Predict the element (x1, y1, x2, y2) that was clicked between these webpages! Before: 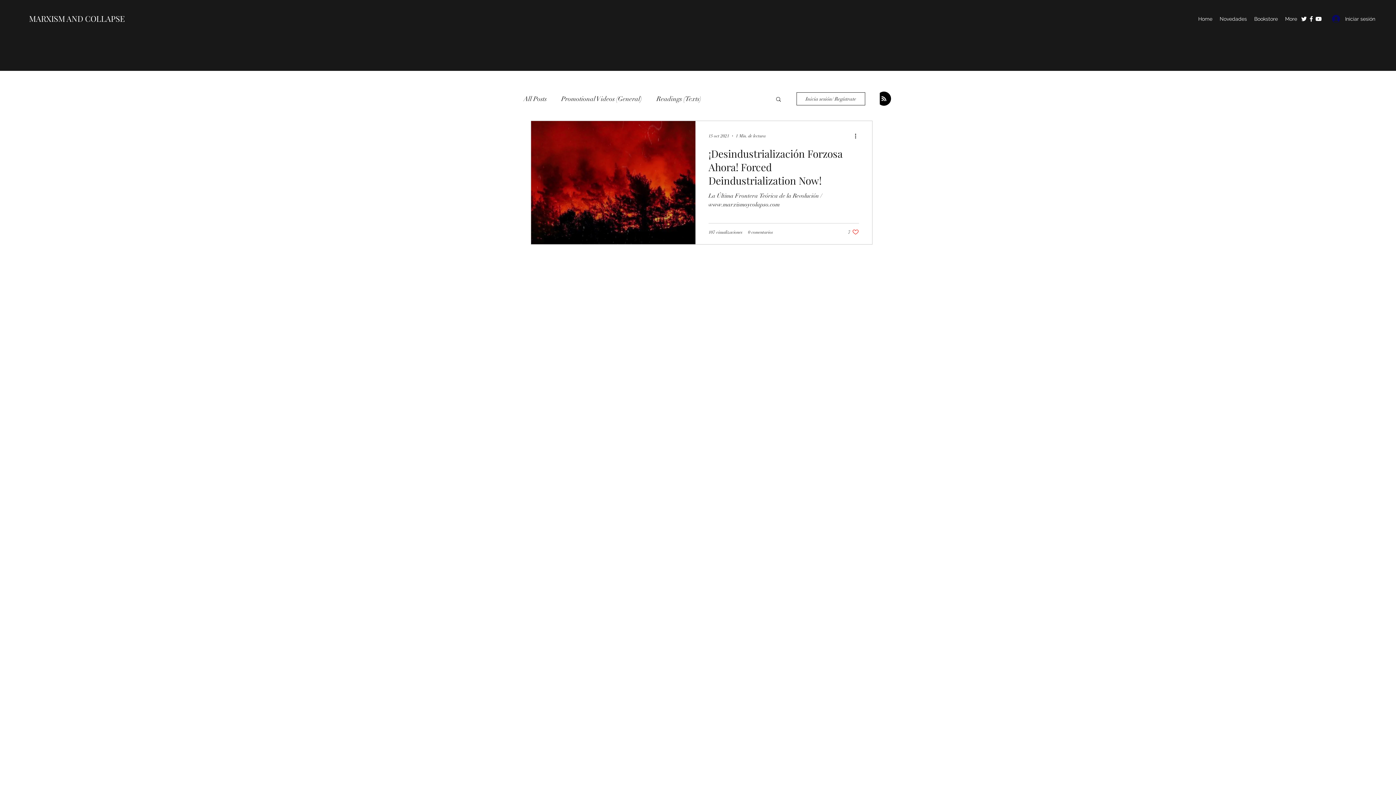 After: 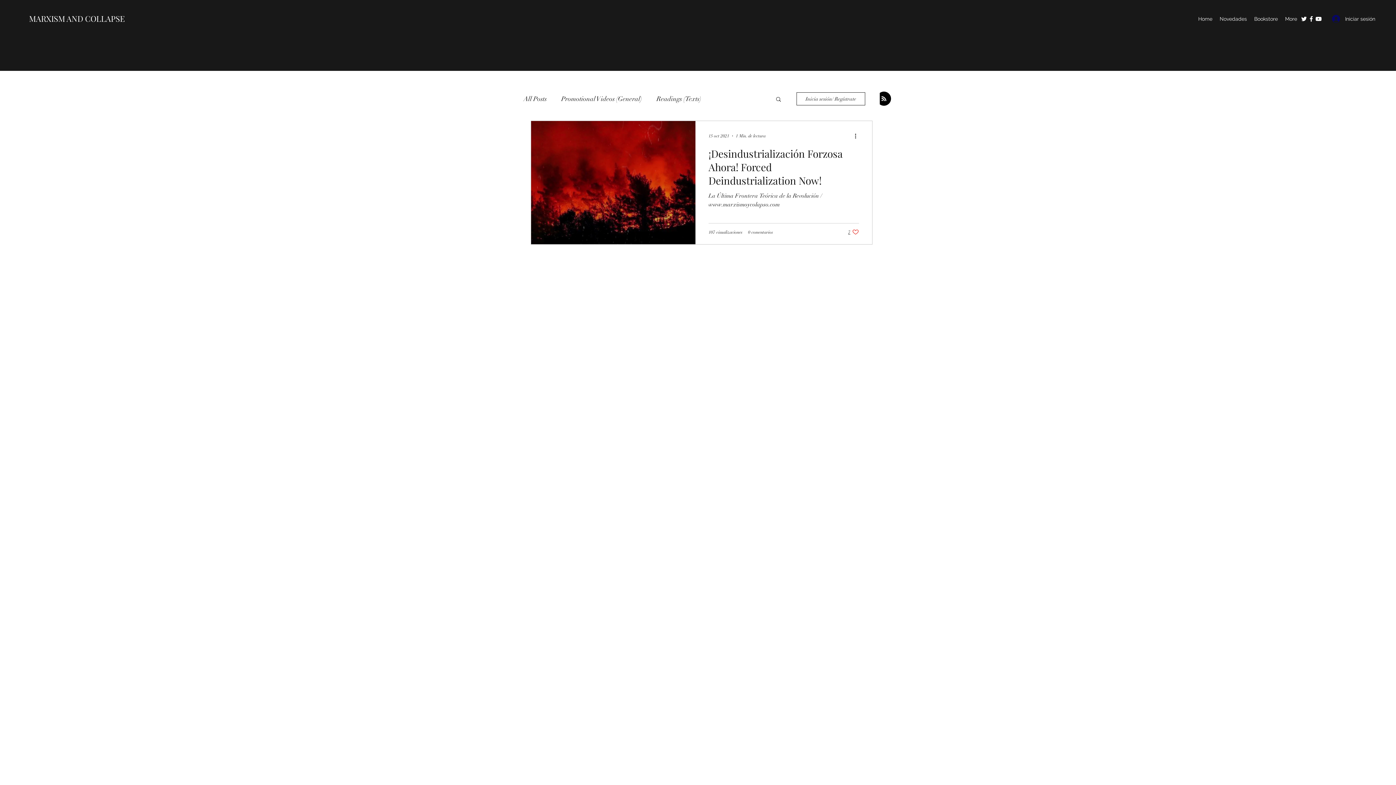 Action: bbox: (853, 131, 862, 140) label: Más acciones